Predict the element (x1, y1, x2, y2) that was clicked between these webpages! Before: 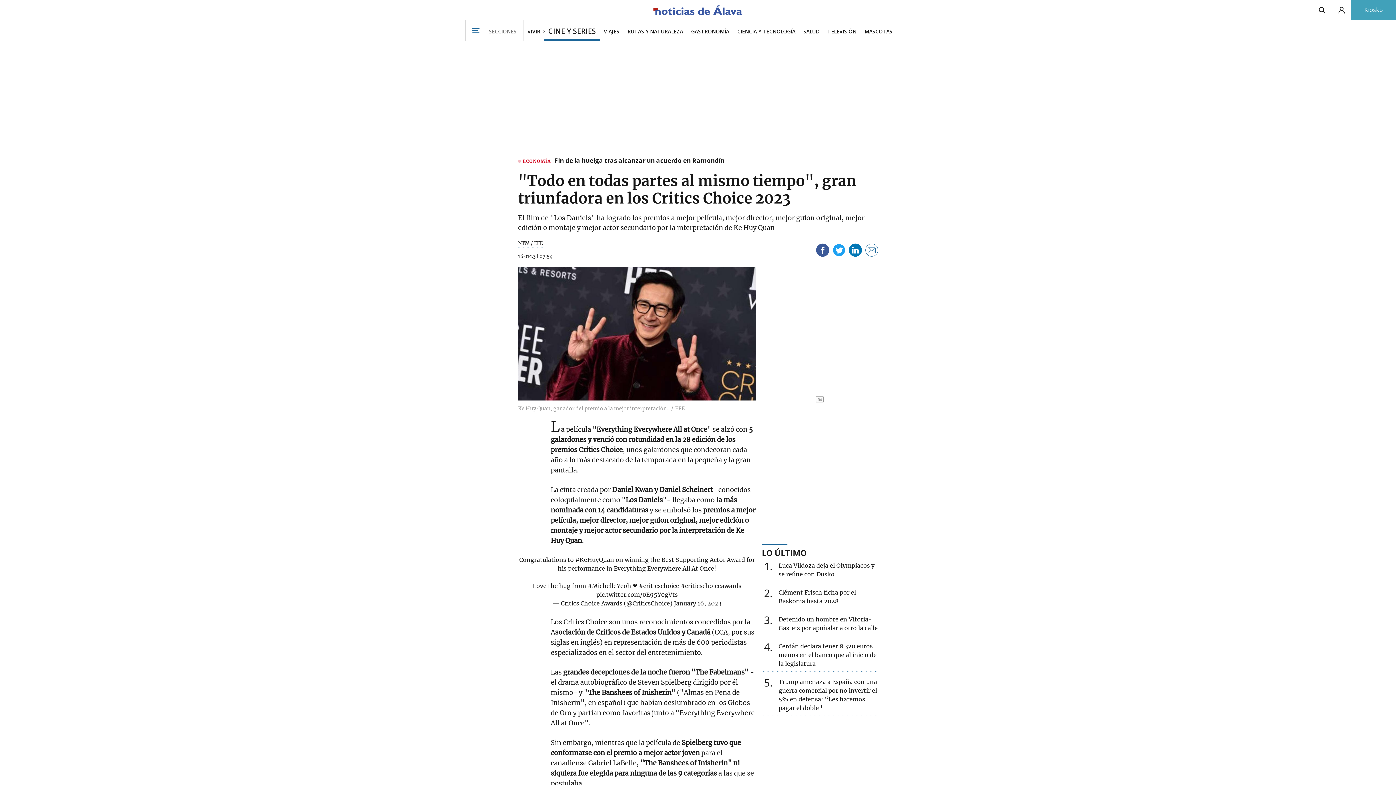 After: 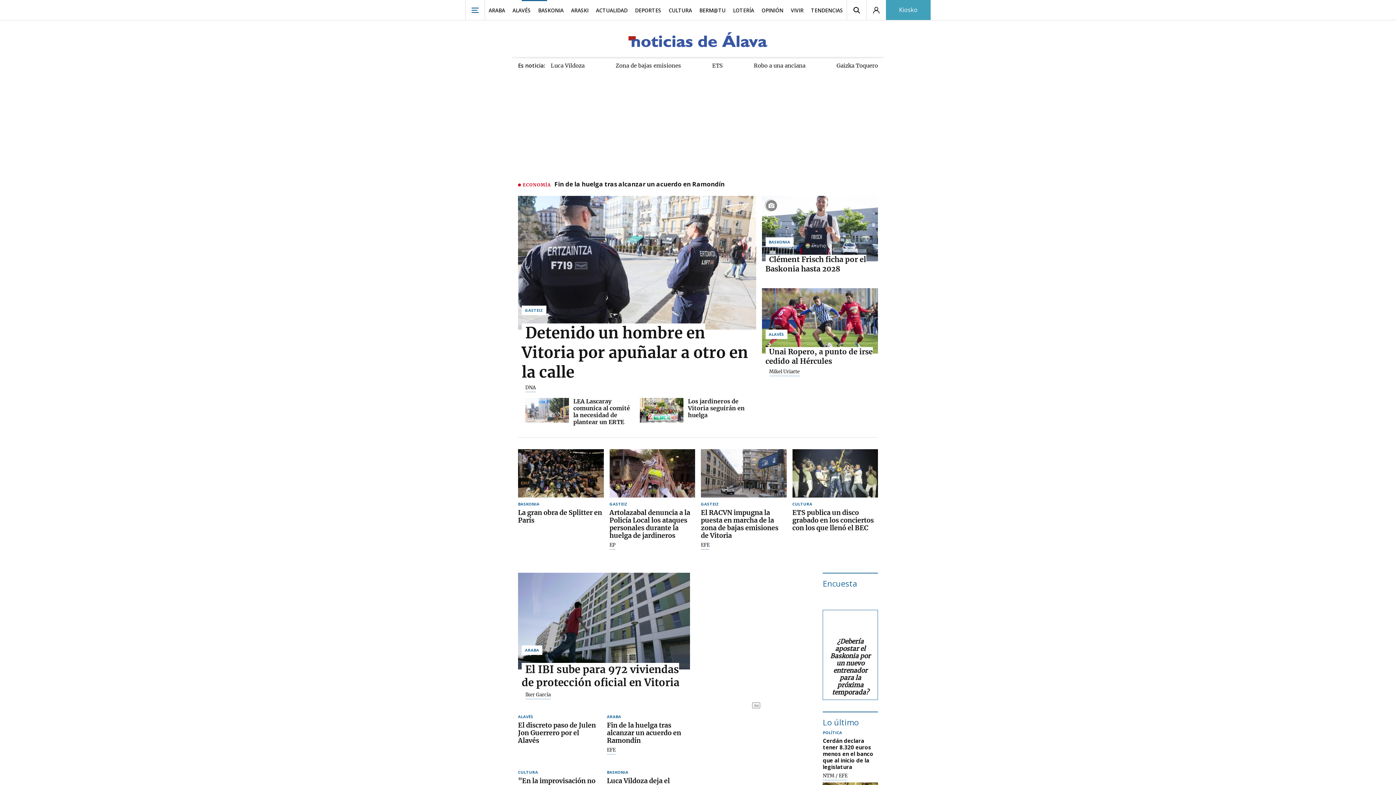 Action: bbox: (652, 2, 743, 18)